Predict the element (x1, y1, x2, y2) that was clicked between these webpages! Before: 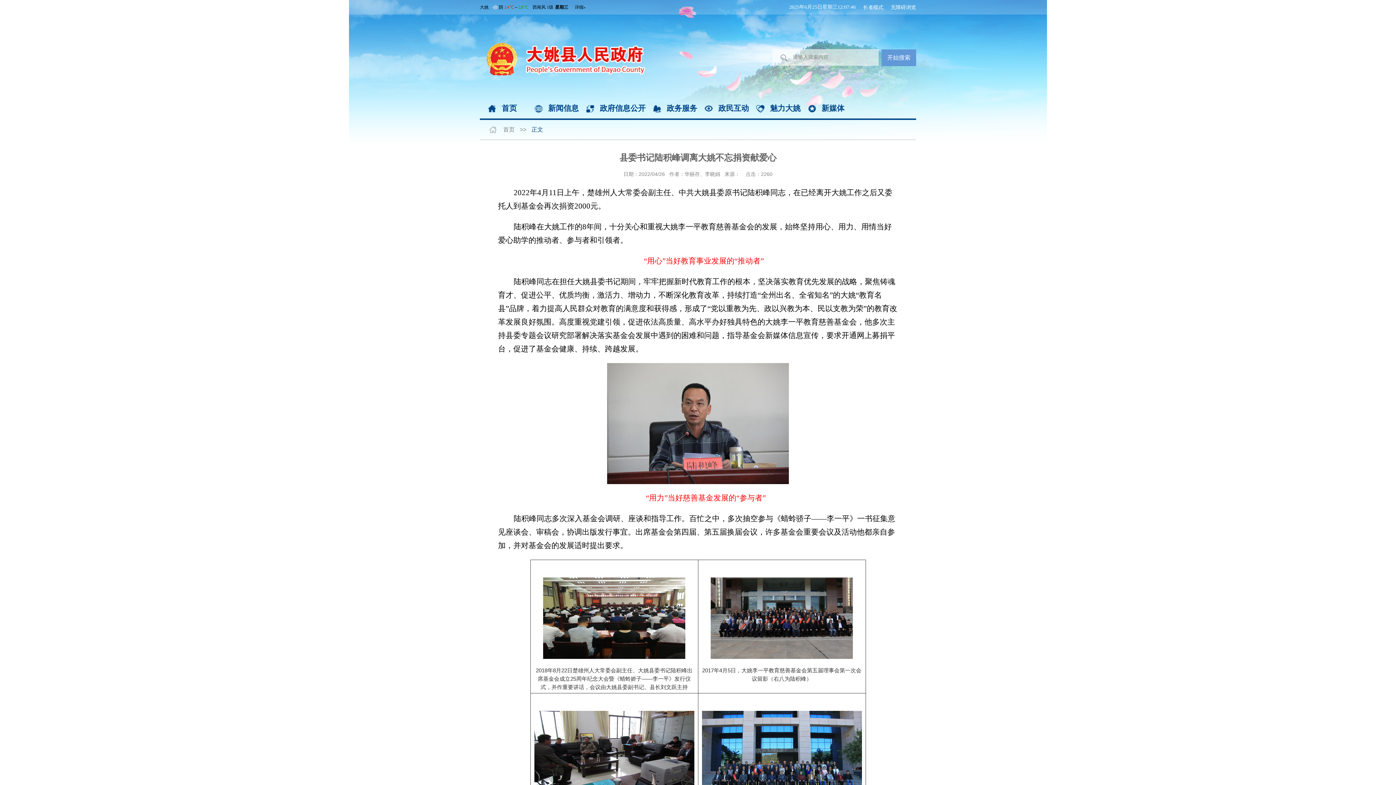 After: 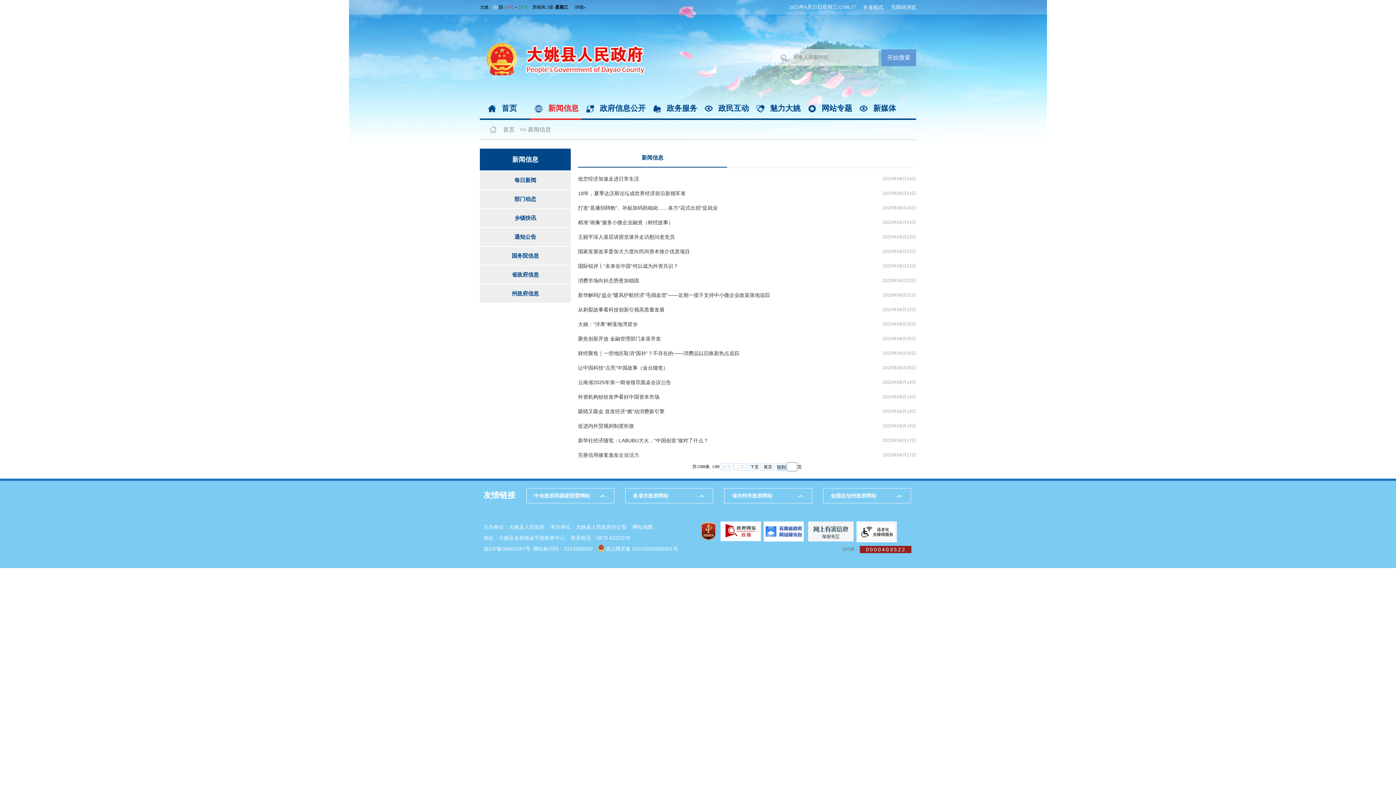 Action: bbox: (548, 104, 578, 112) label: 新闻信息